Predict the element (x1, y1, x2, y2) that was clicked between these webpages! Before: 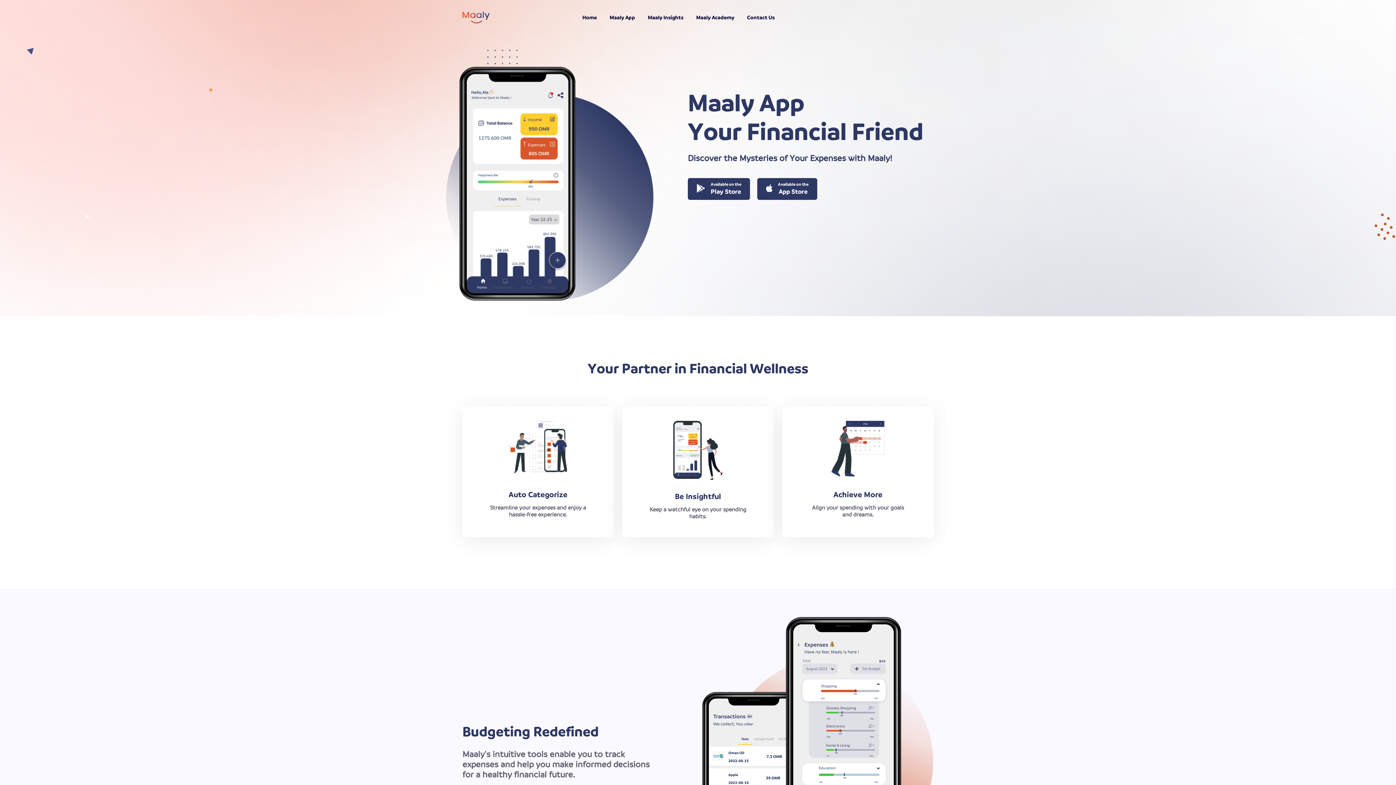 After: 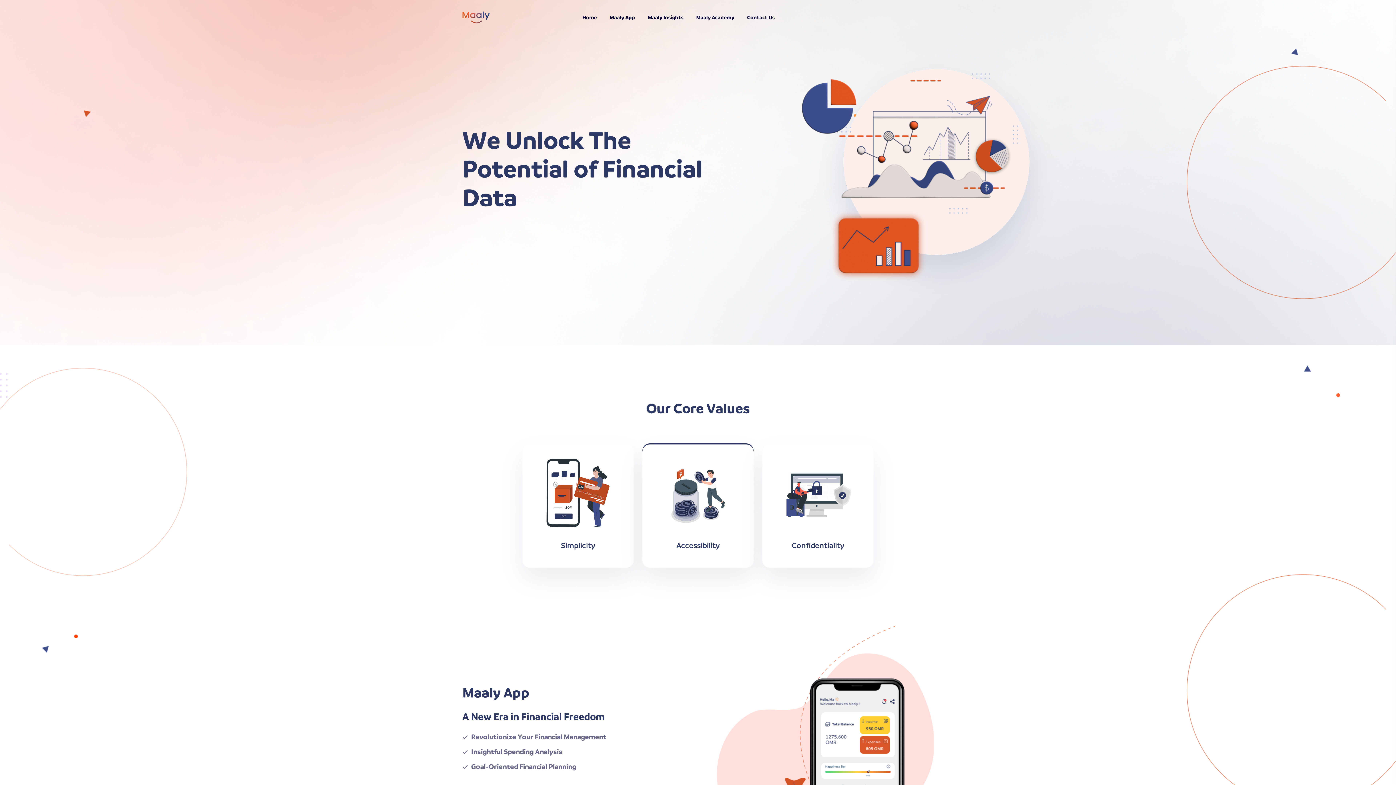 Action: bbox: (462, 13, 489, 20)